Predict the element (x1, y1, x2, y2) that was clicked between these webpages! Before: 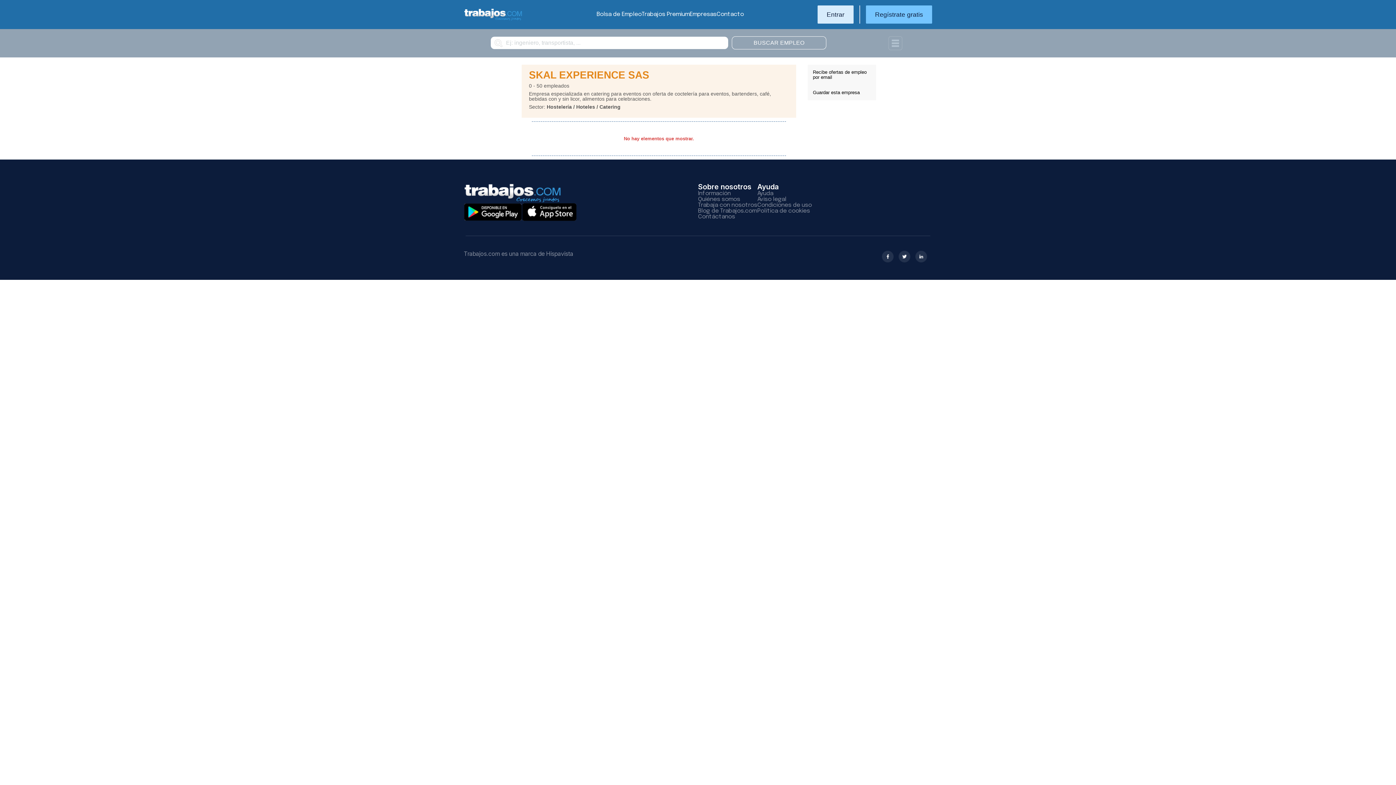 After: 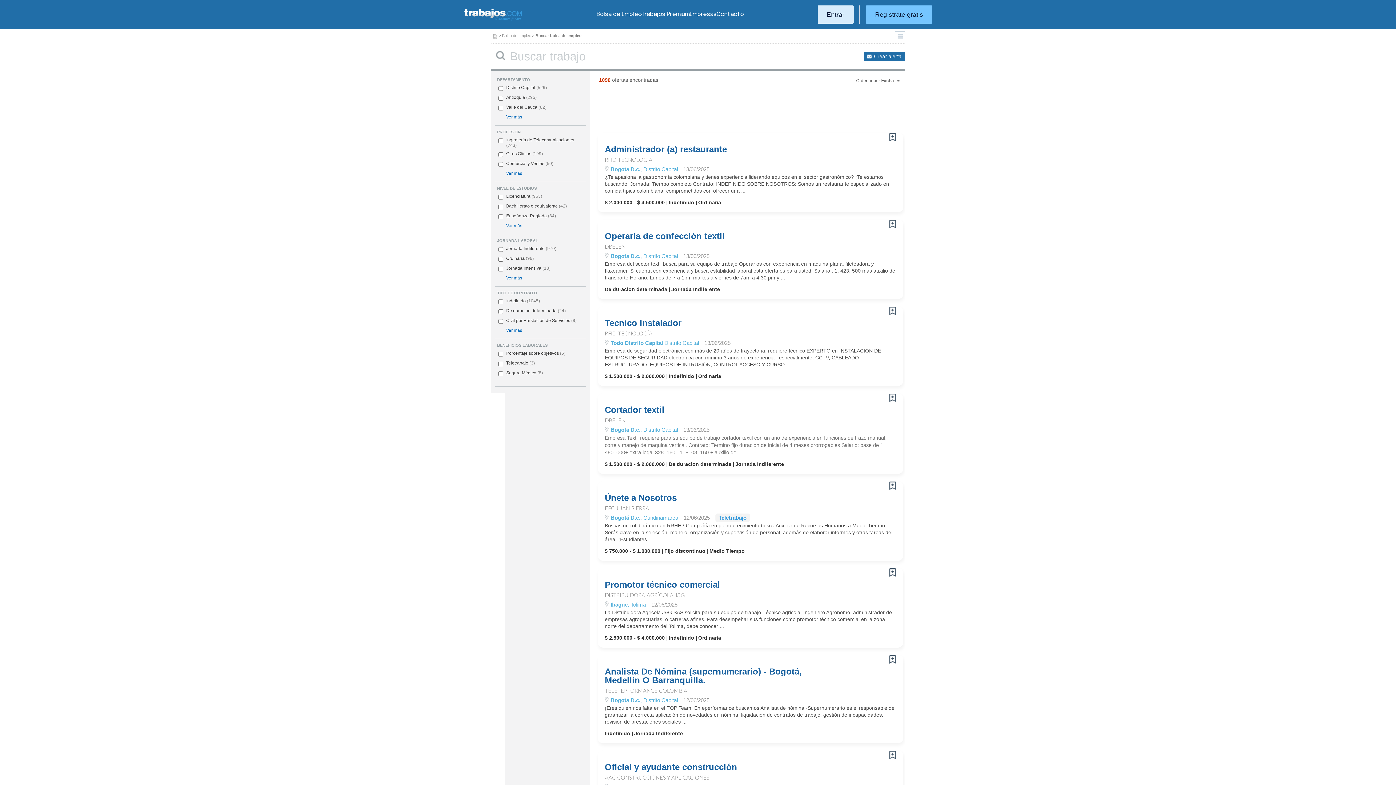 Action: label: Bolsa de Empleo bbox: (596, 11, 641, 17)